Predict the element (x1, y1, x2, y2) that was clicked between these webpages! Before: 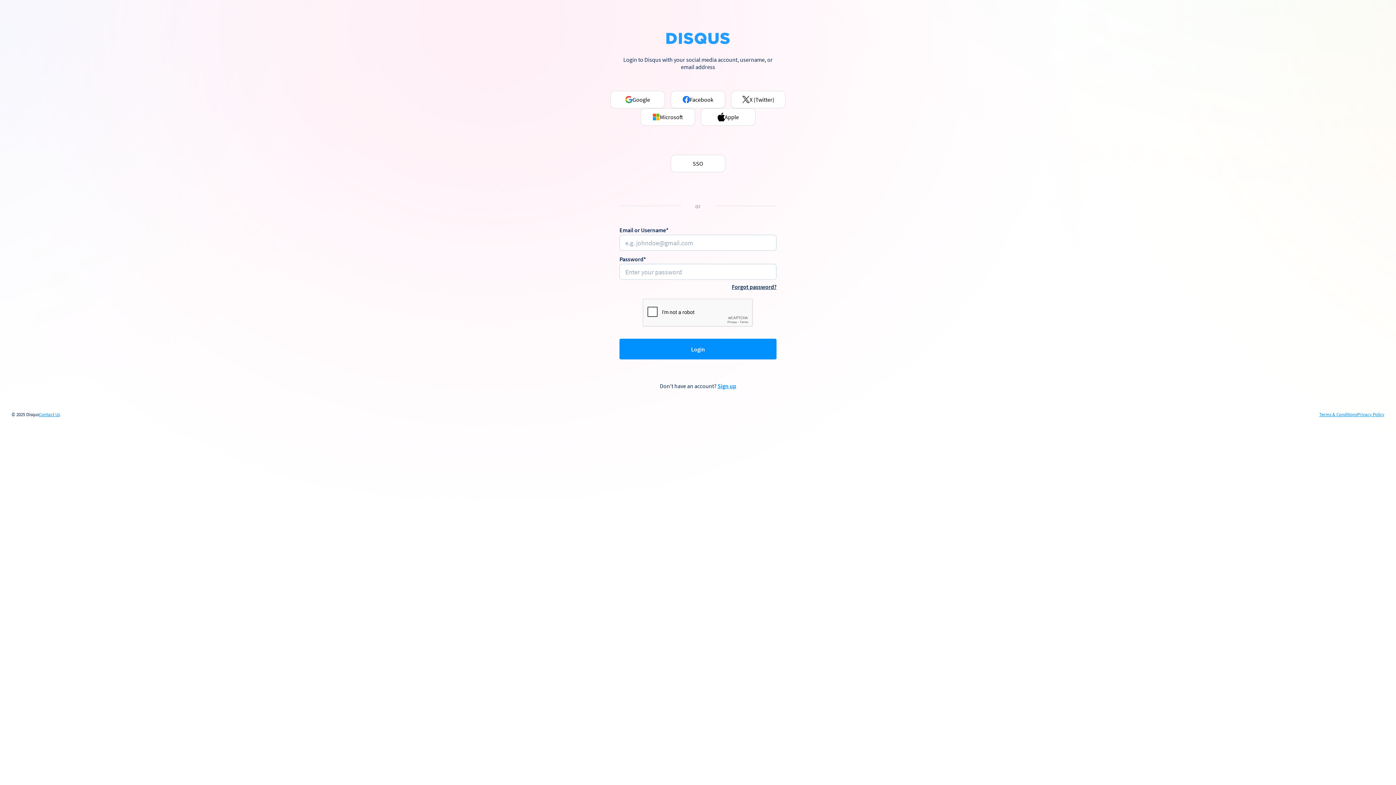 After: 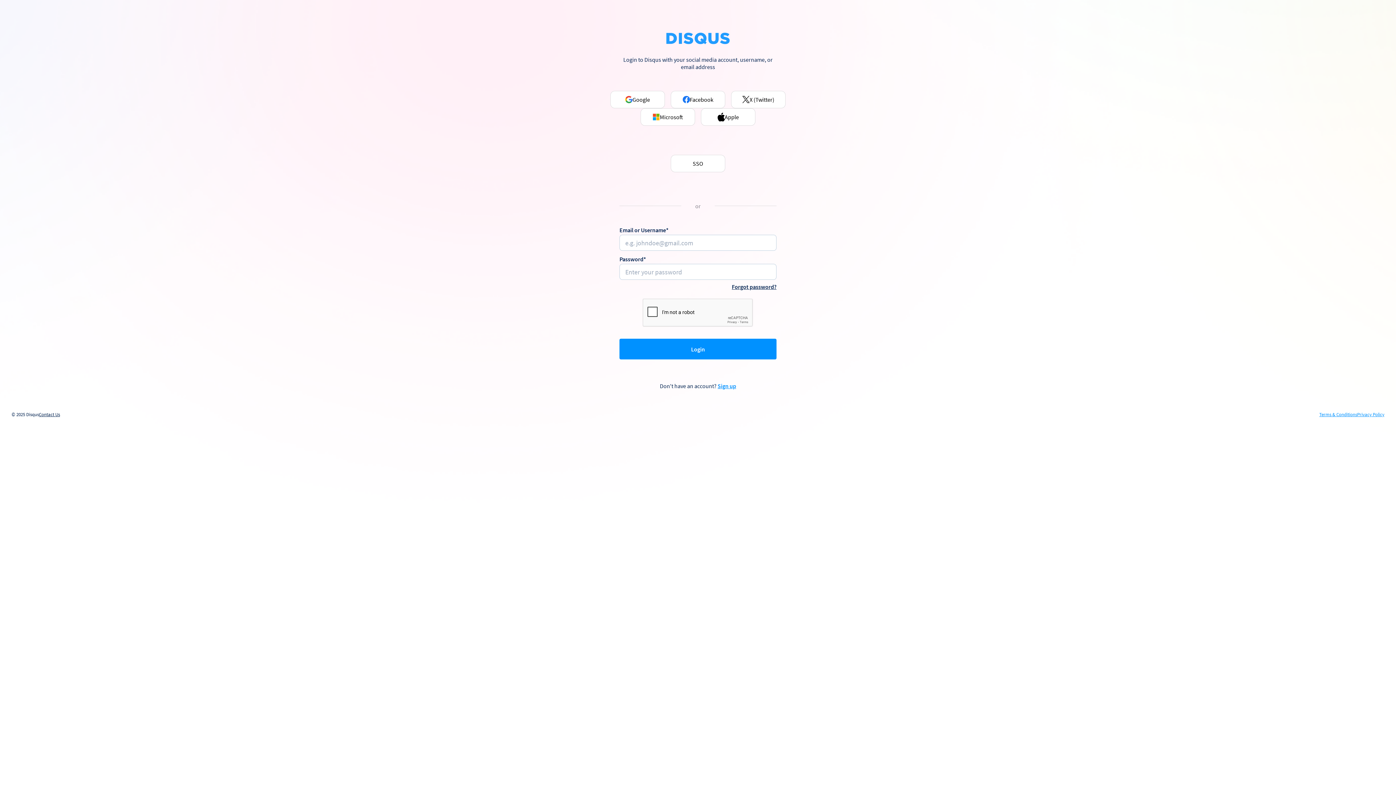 Action: label: Contact Us bbox: (38, 412, 60, 417)